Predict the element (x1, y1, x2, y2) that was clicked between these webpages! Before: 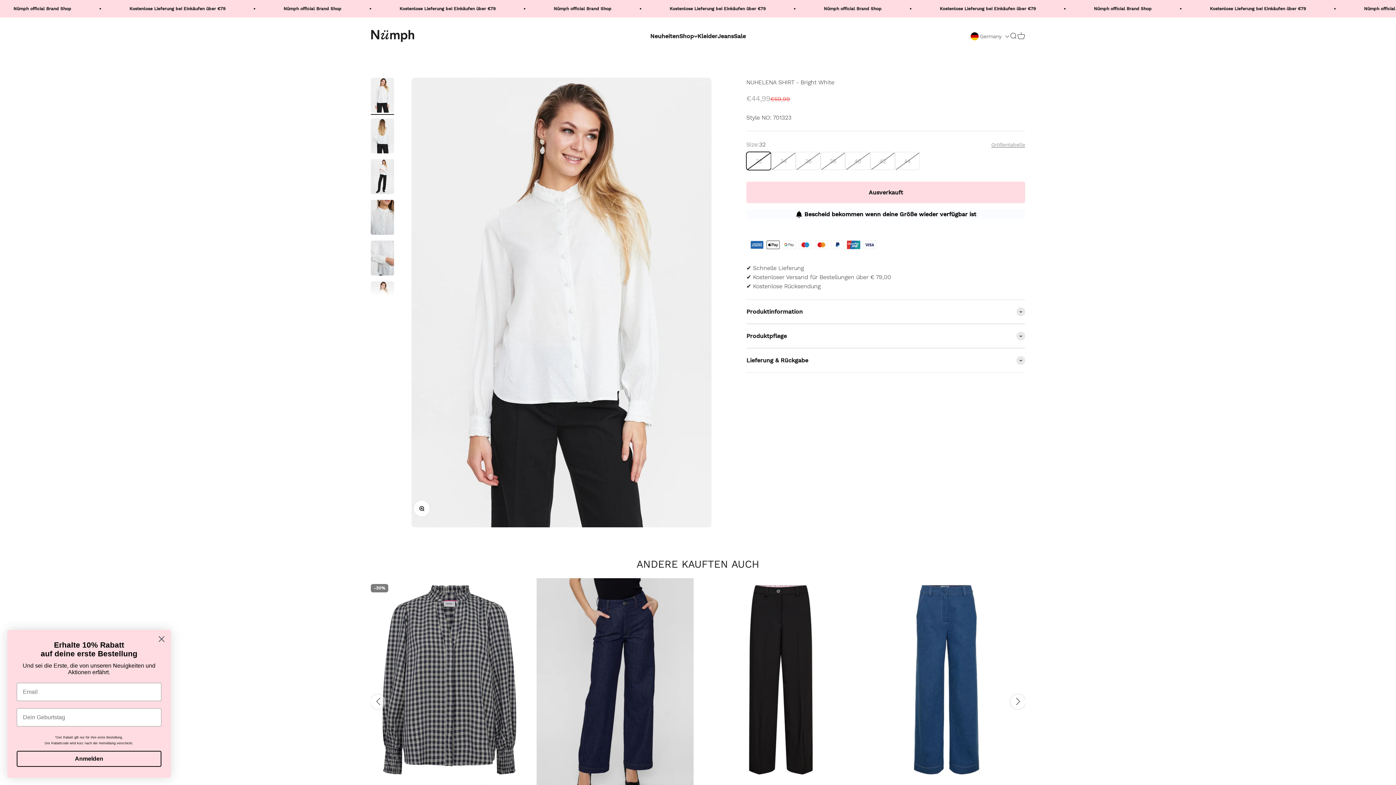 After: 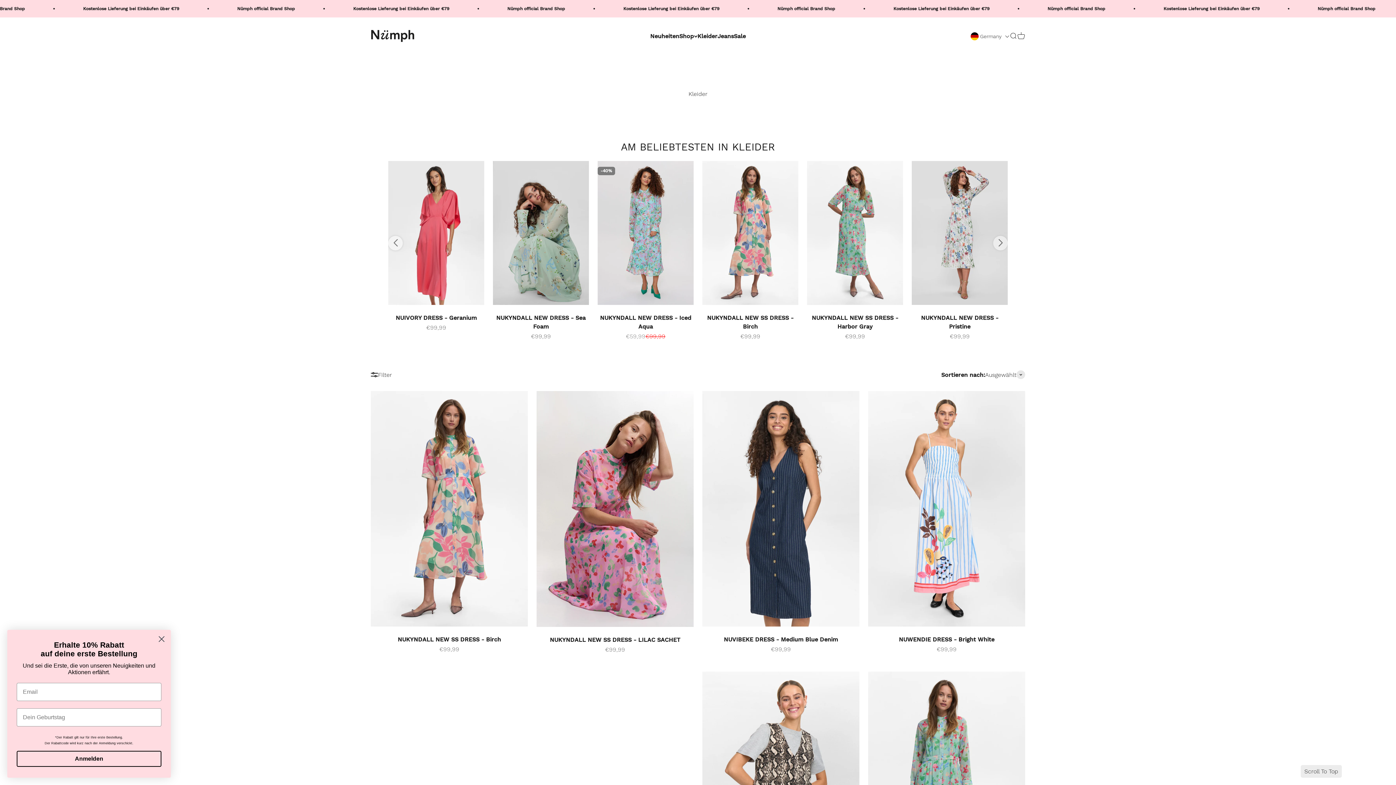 Action: label: Kleider bbox: (697, 32, 717, 39)